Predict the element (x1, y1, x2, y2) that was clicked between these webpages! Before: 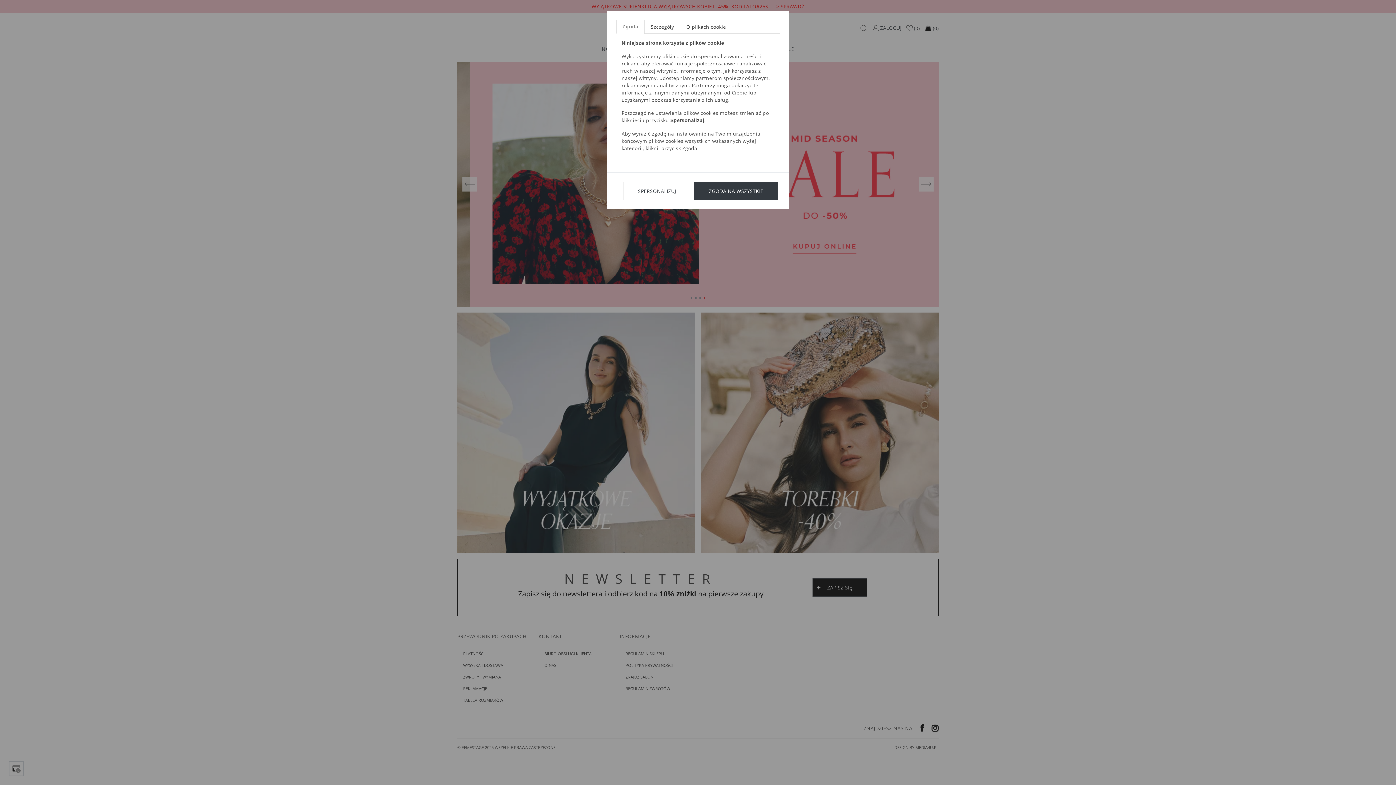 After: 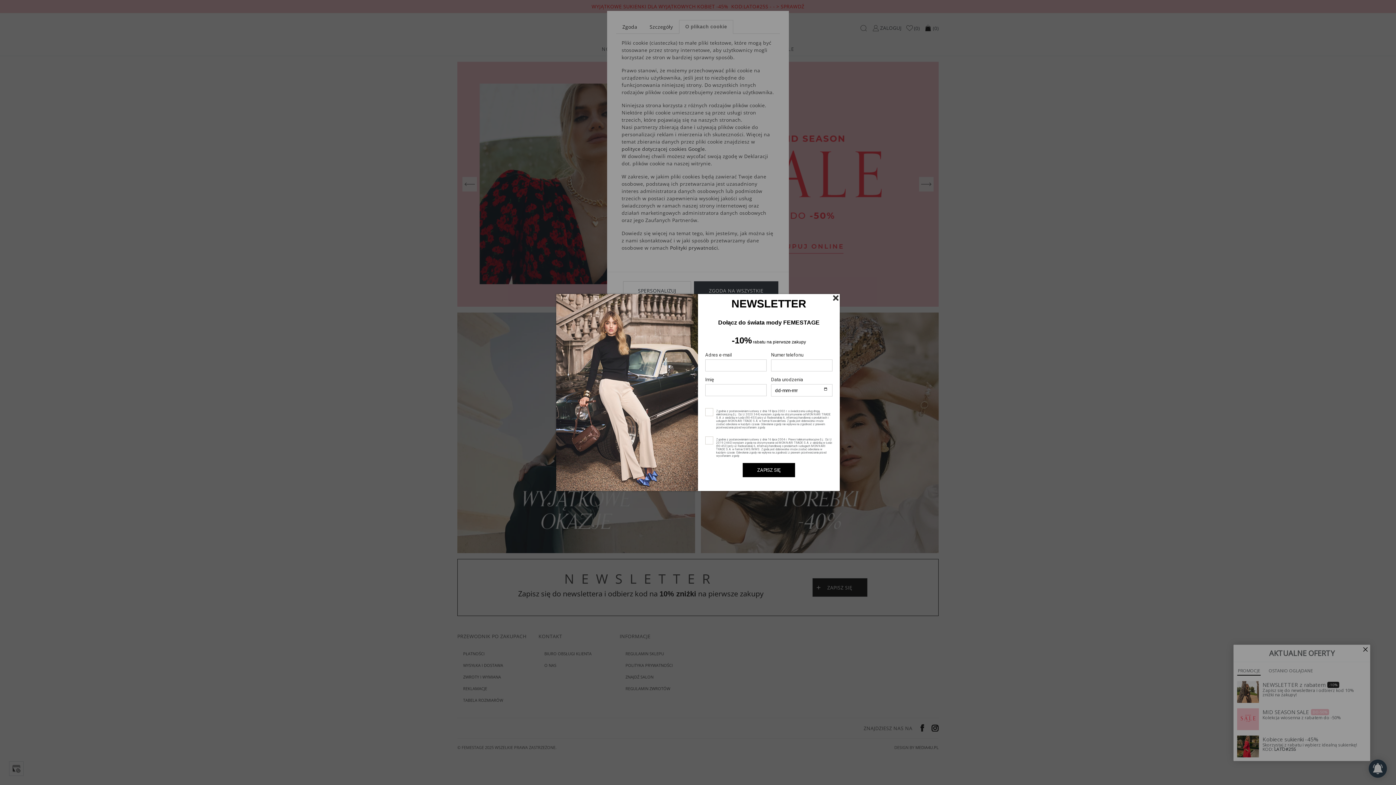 Action: label: O plikach cookie bbox: (680, 20, 732, 33)